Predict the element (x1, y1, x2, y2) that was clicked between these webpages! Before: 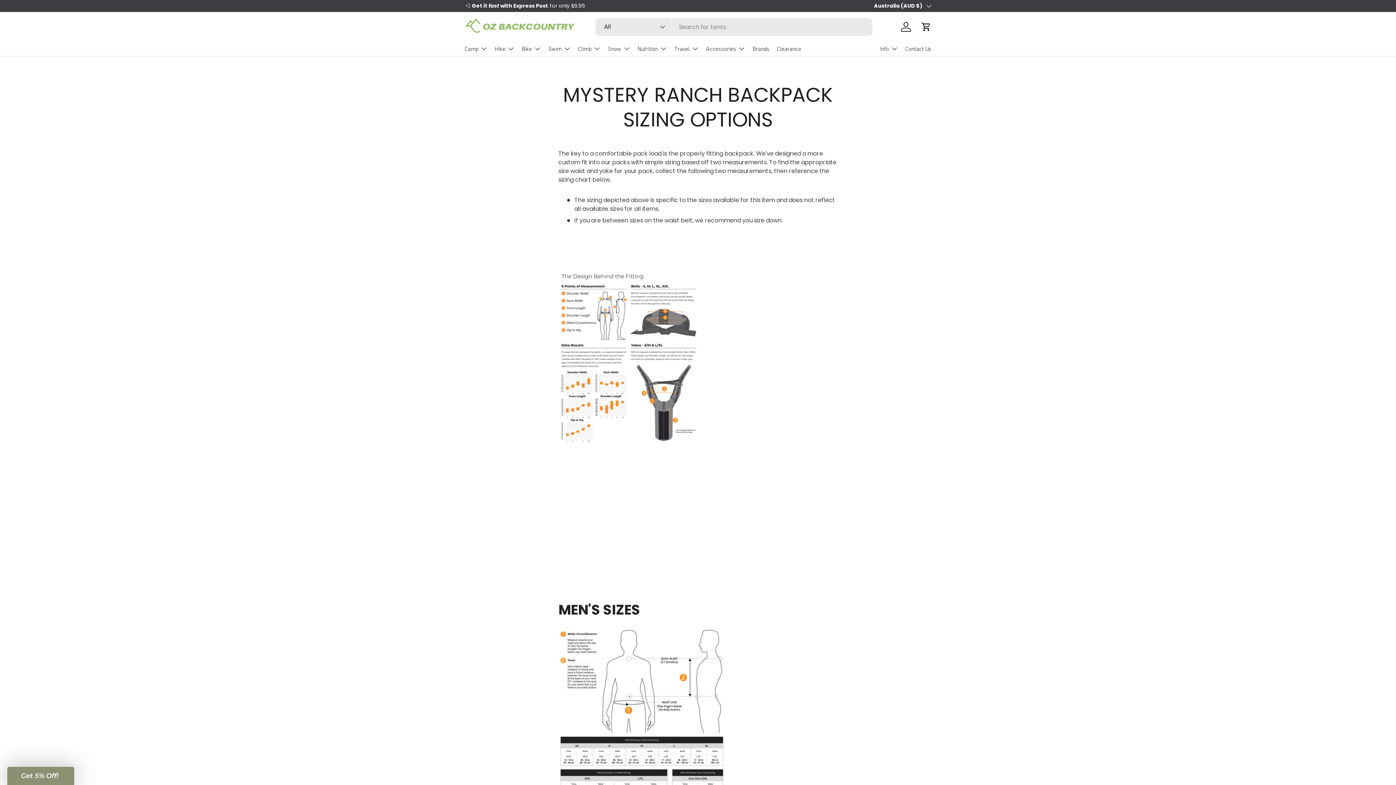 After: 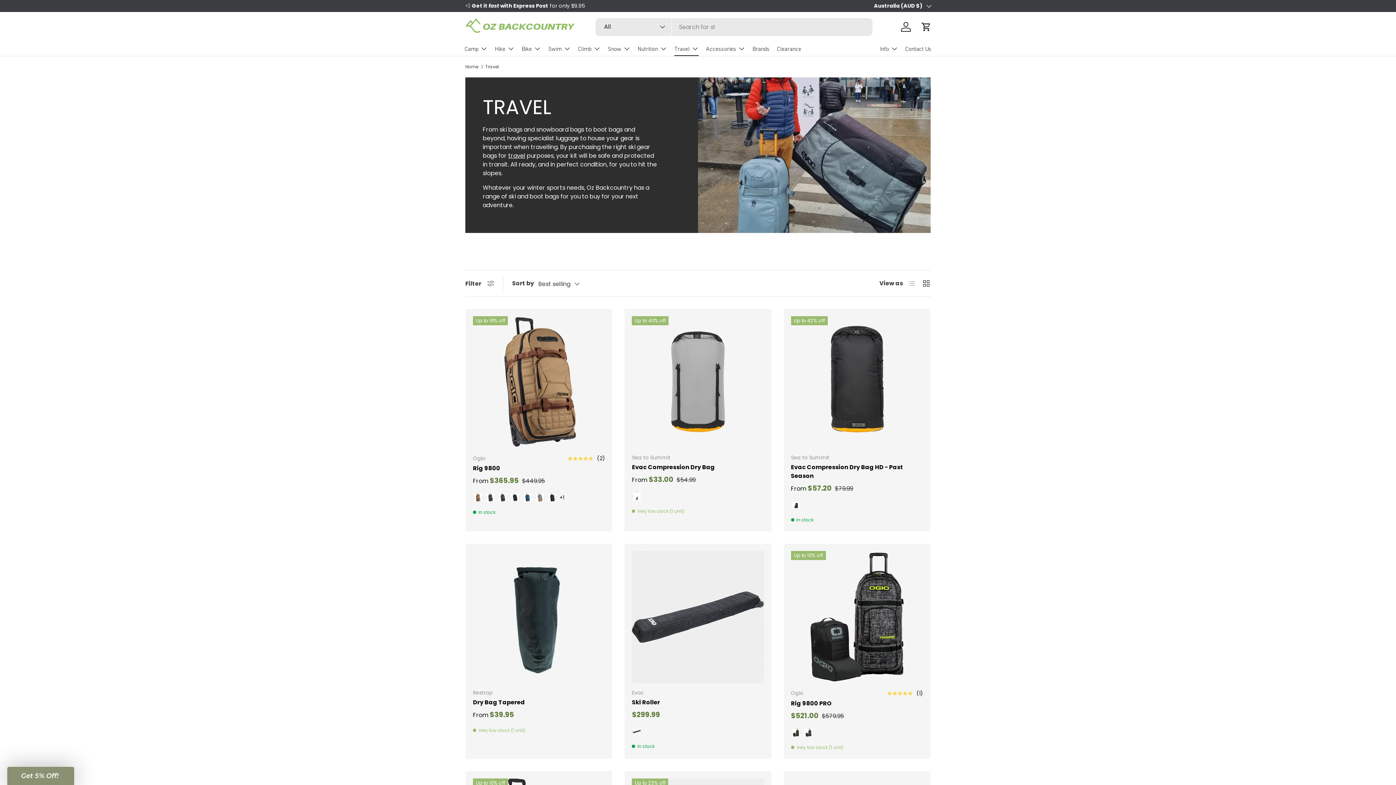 Action: label: Travel bbox: (674, 41, 698, 56)